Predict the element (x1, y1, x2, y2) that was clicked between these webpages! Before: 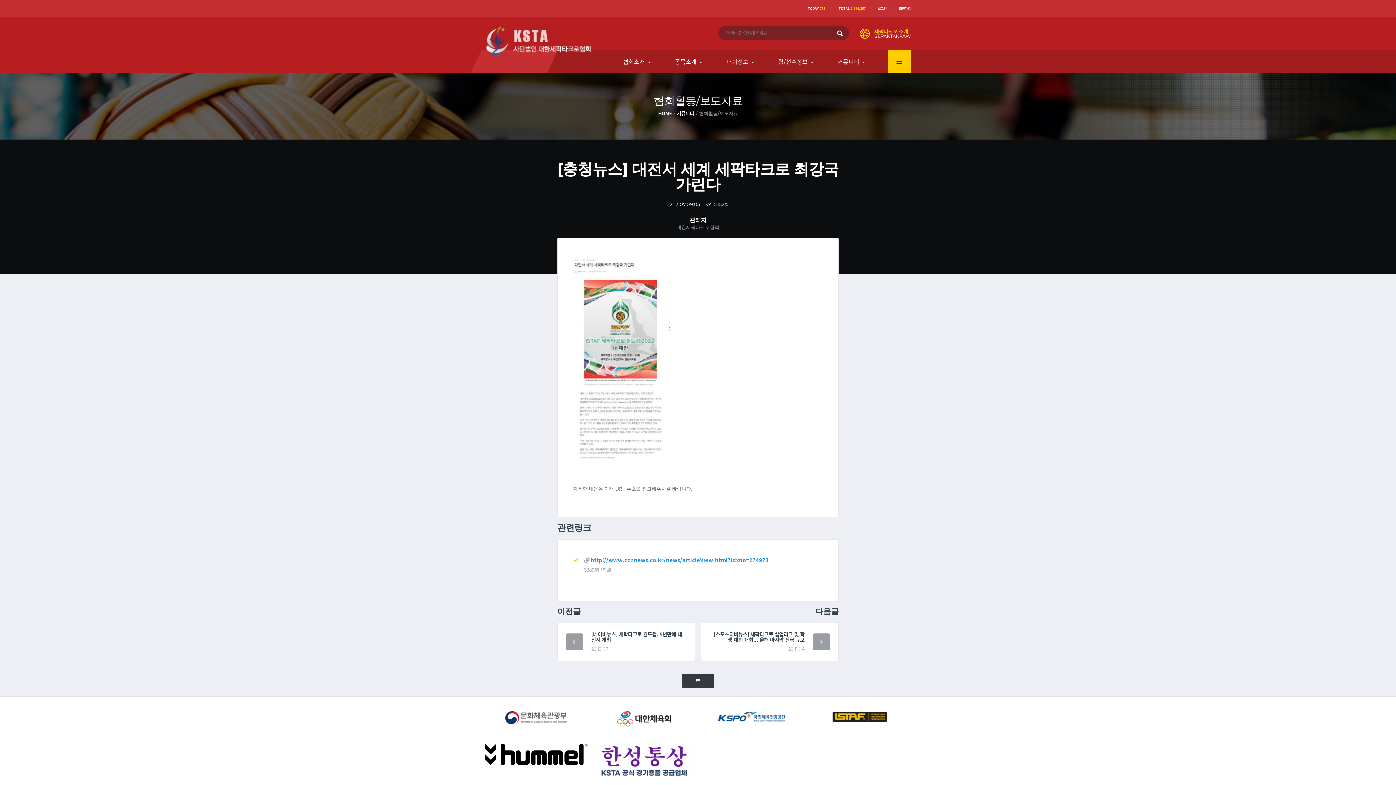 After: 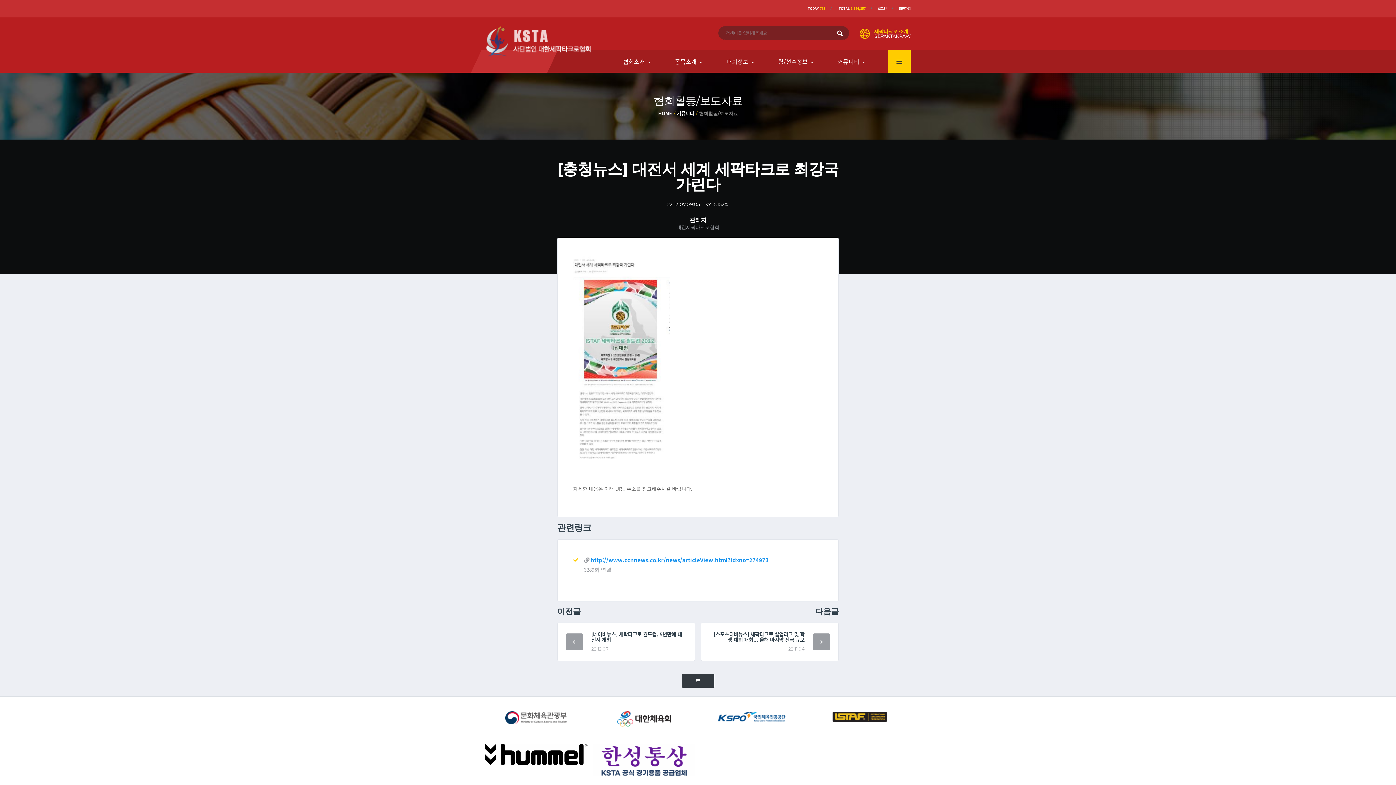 Action: bbox: (832, 712, 887, 720)